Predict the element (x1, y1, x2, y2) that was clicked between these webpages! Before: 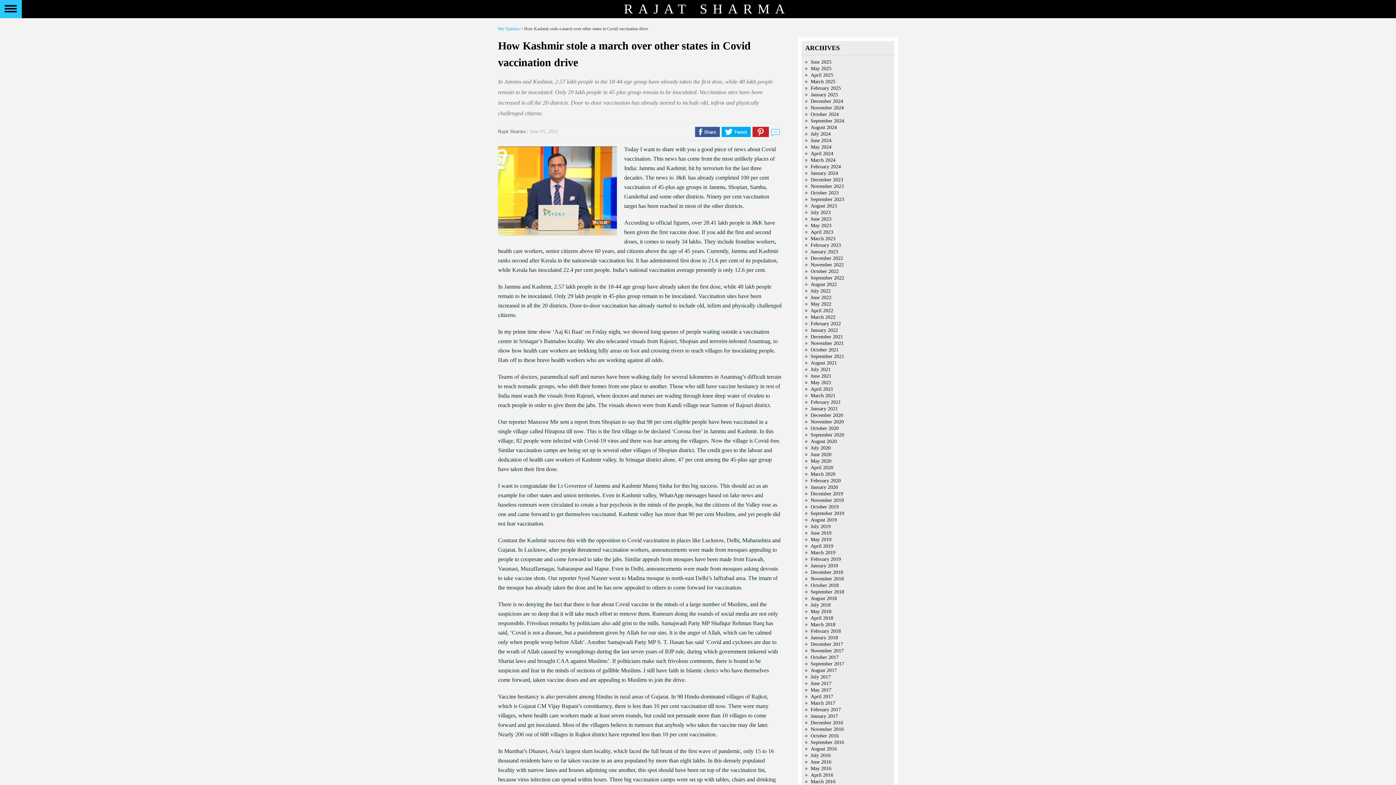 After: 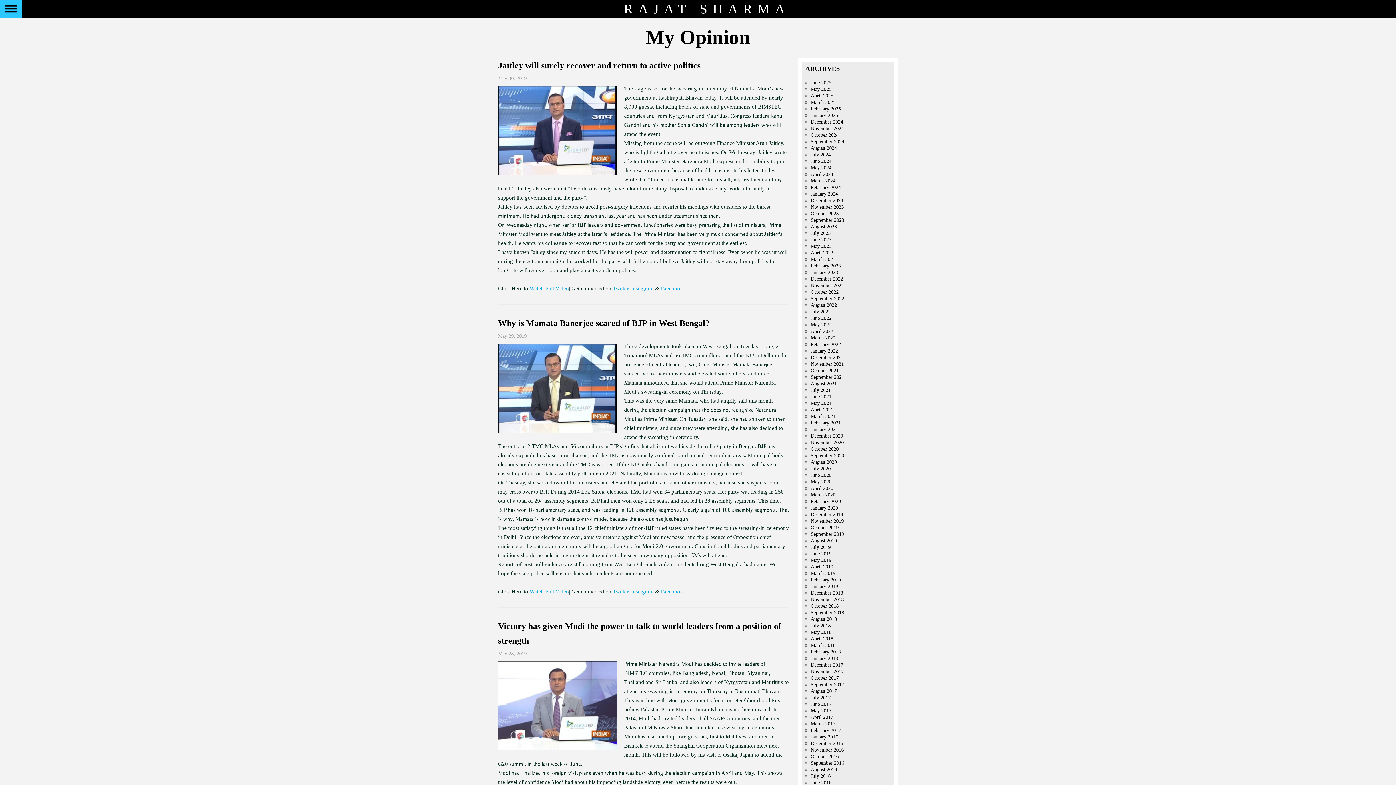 Action: bbox: (810, 537, 831, 542) label: May 2019